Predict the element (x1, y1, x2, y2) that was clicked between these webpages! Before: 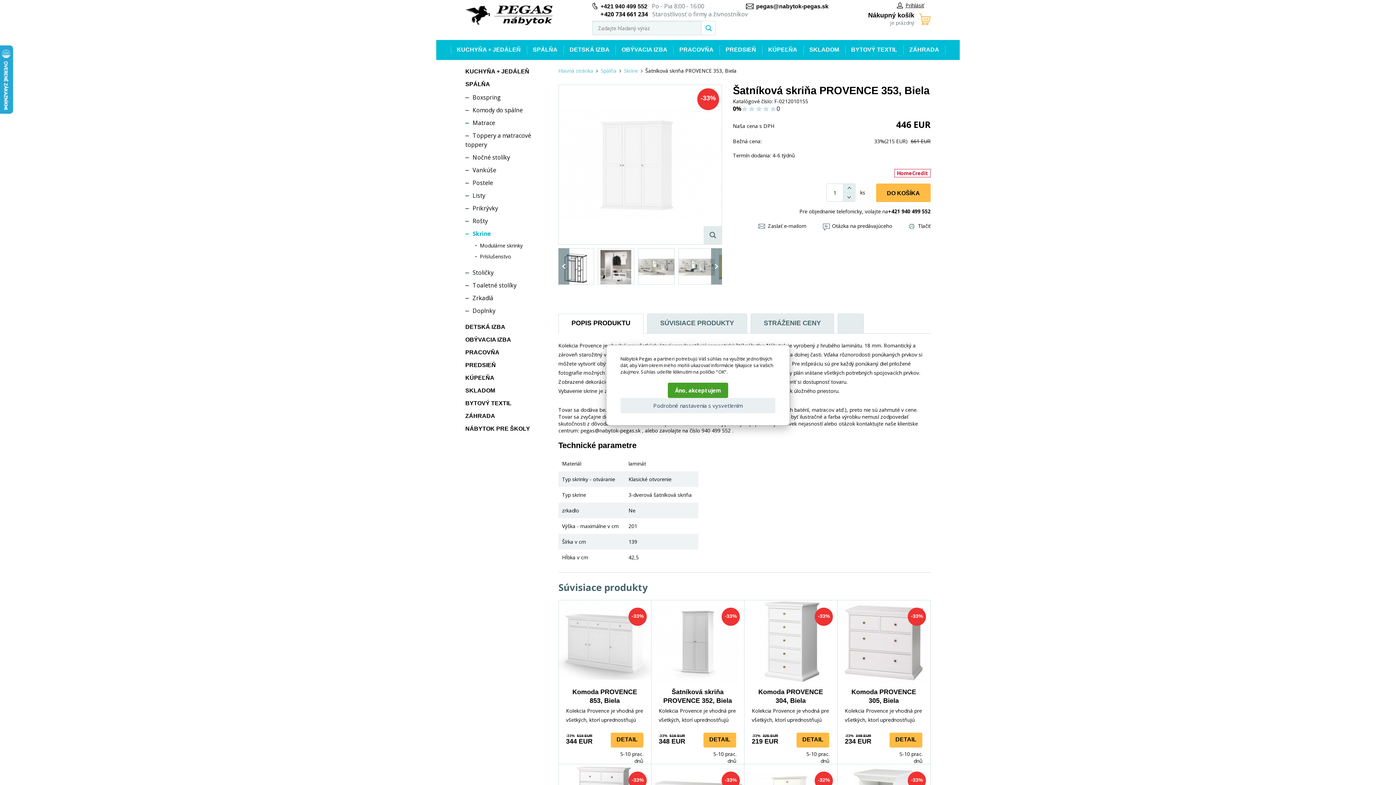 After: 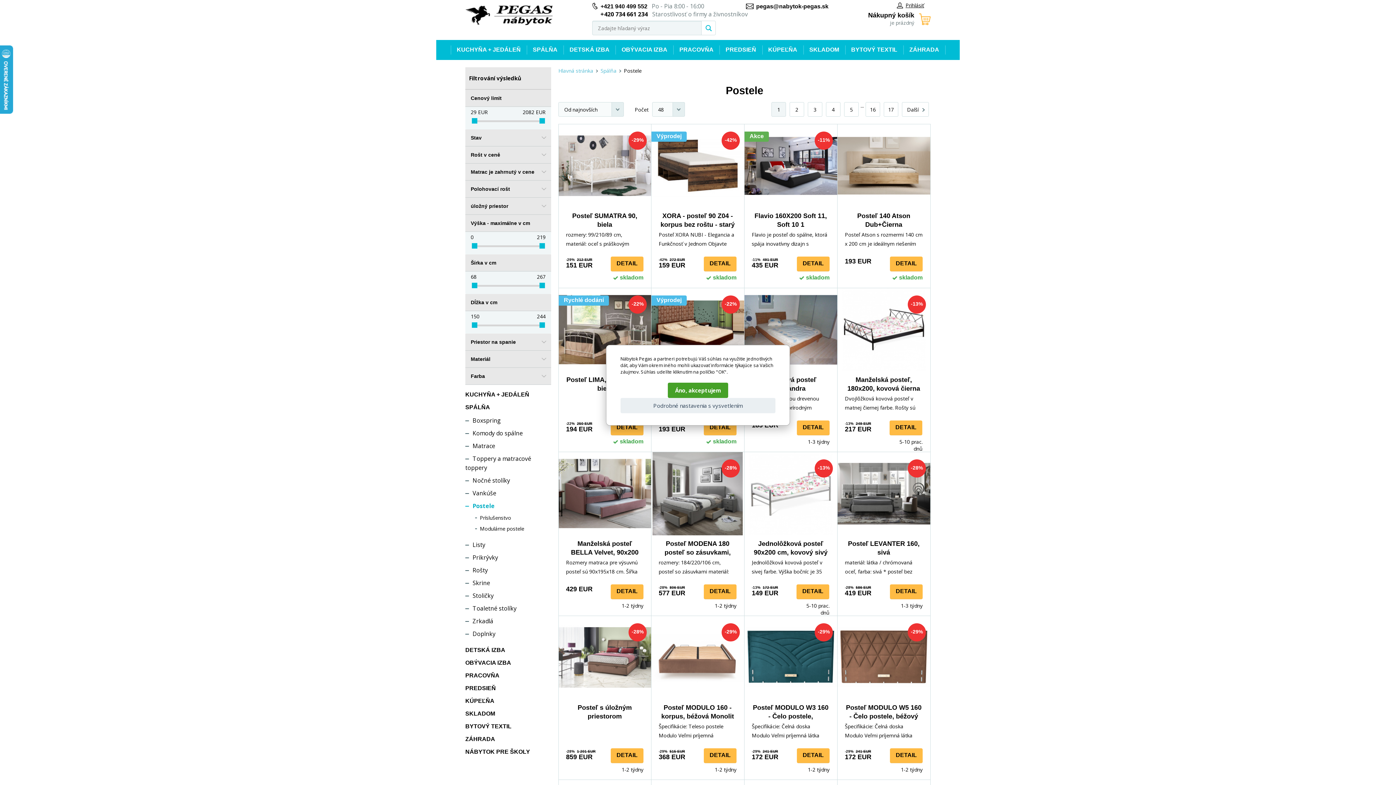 Action: label: Postele bbox: (465, 178, 493, 186)